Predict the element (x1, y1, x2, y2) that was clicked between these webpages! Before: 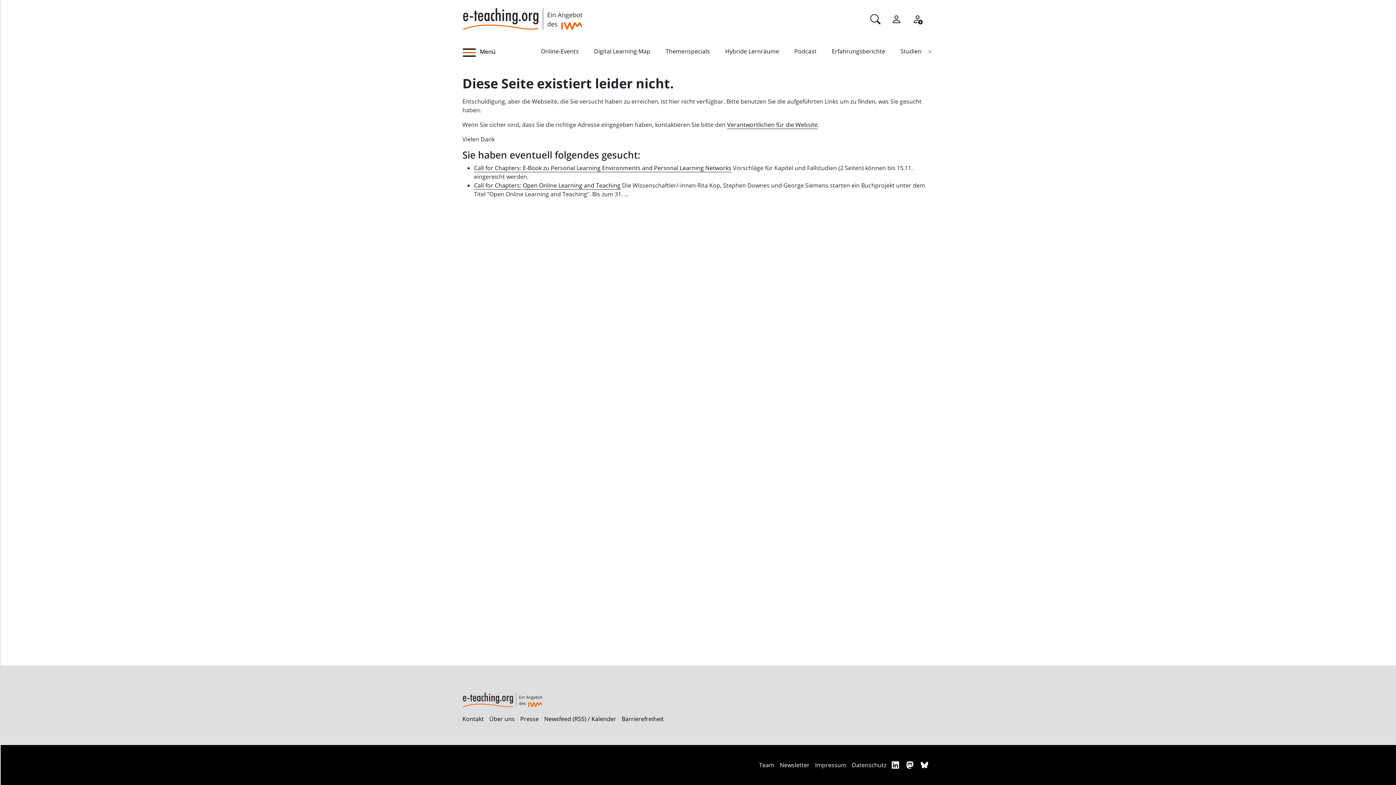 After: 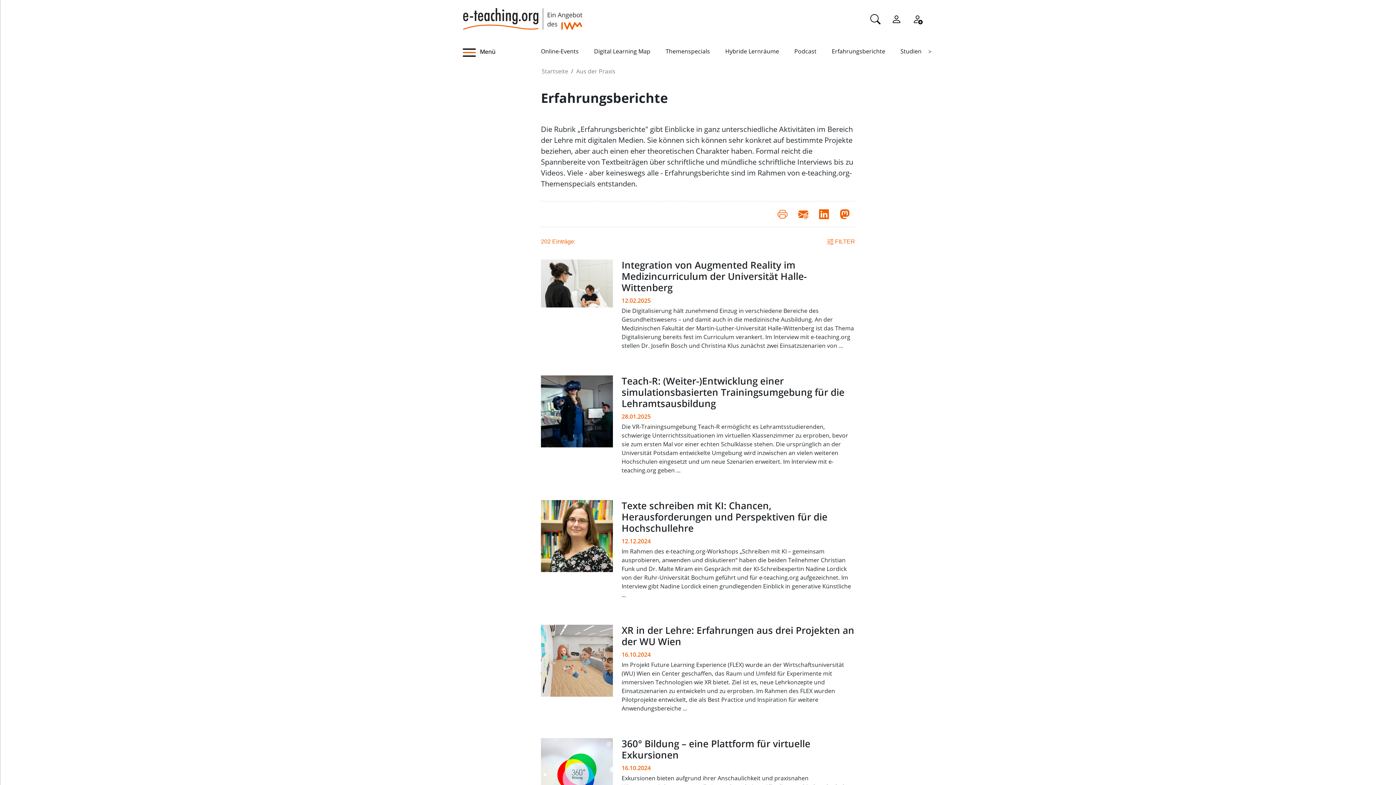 Action: label: Erfahrungsberichte bbox: (832, 47, 885, 55)